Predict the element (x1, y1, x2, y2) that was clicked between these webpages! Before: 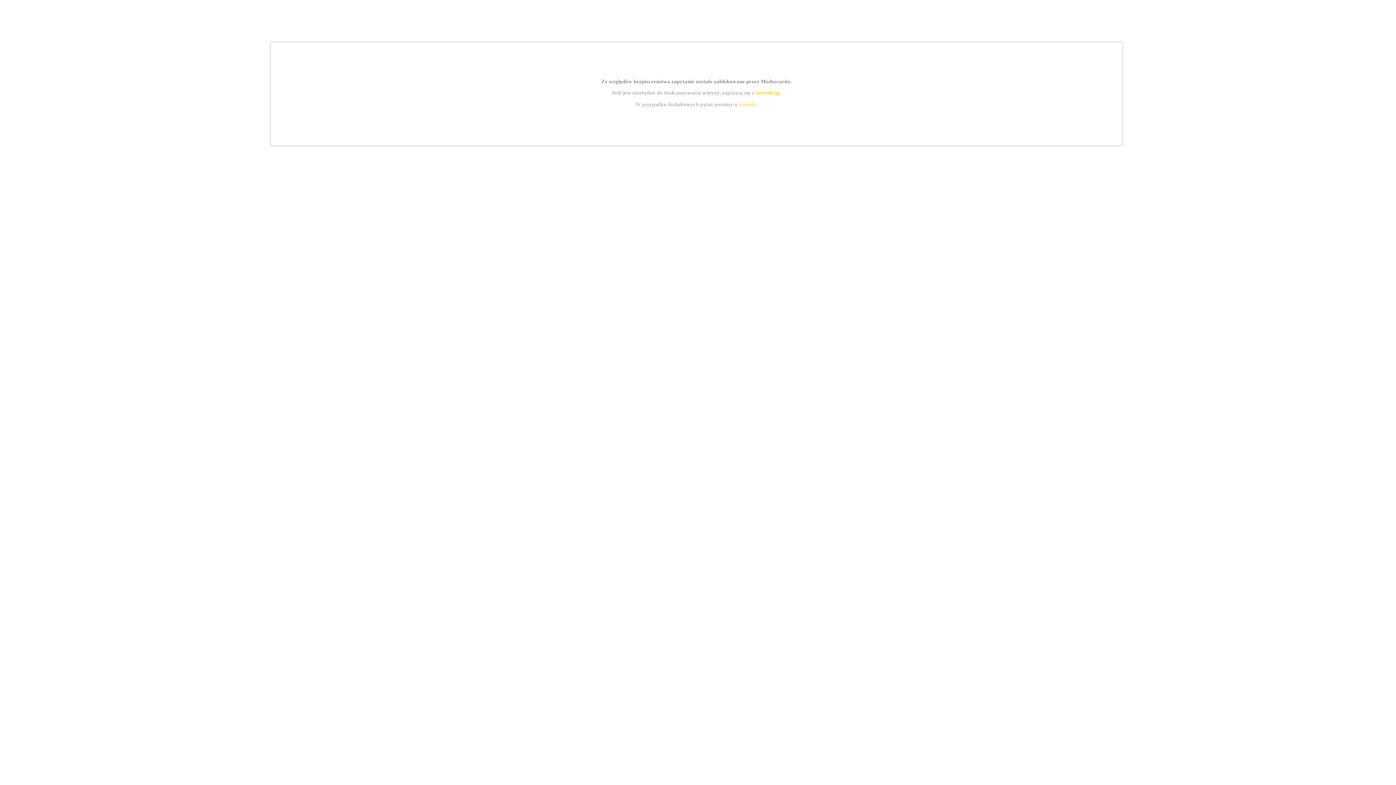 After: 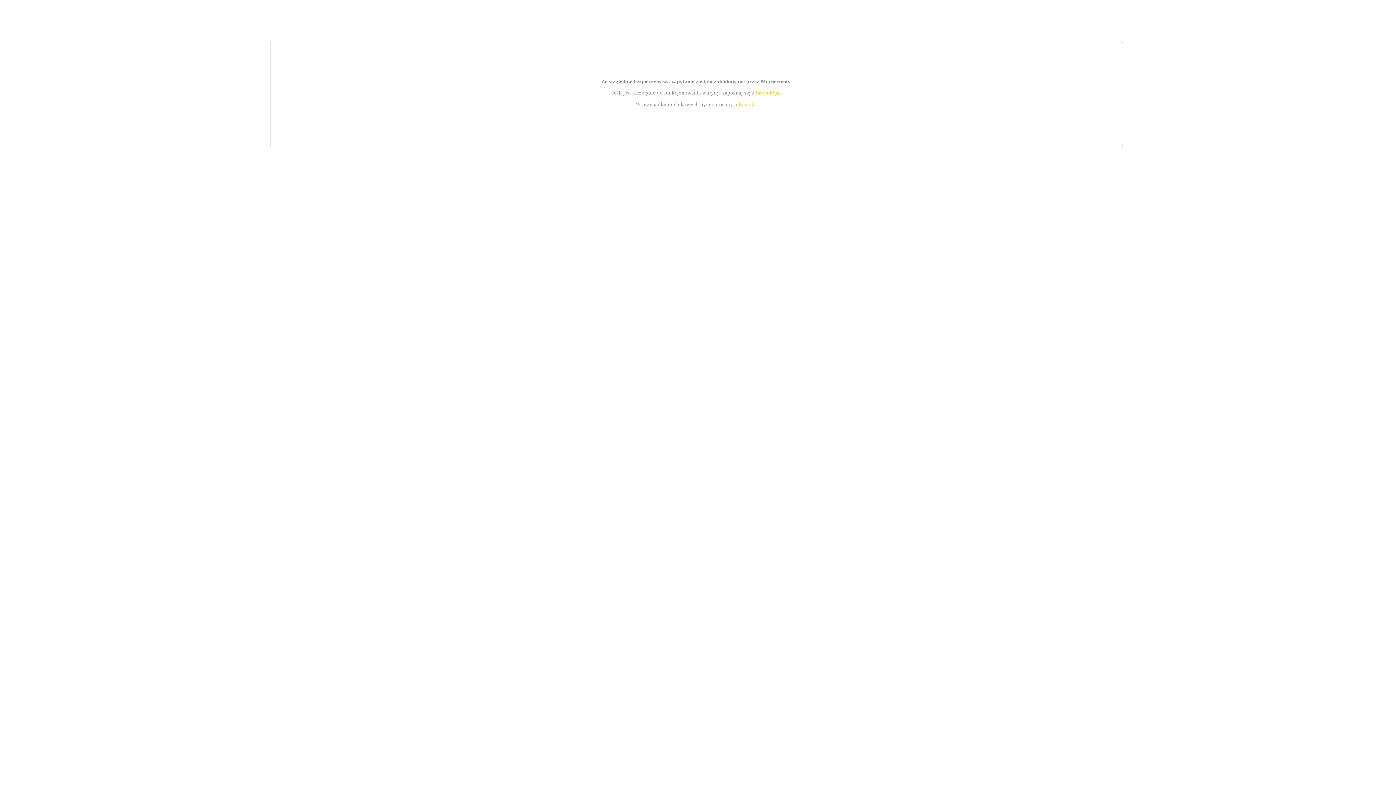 Action: bbox: (739, 101, 756, 107) label: kontakt